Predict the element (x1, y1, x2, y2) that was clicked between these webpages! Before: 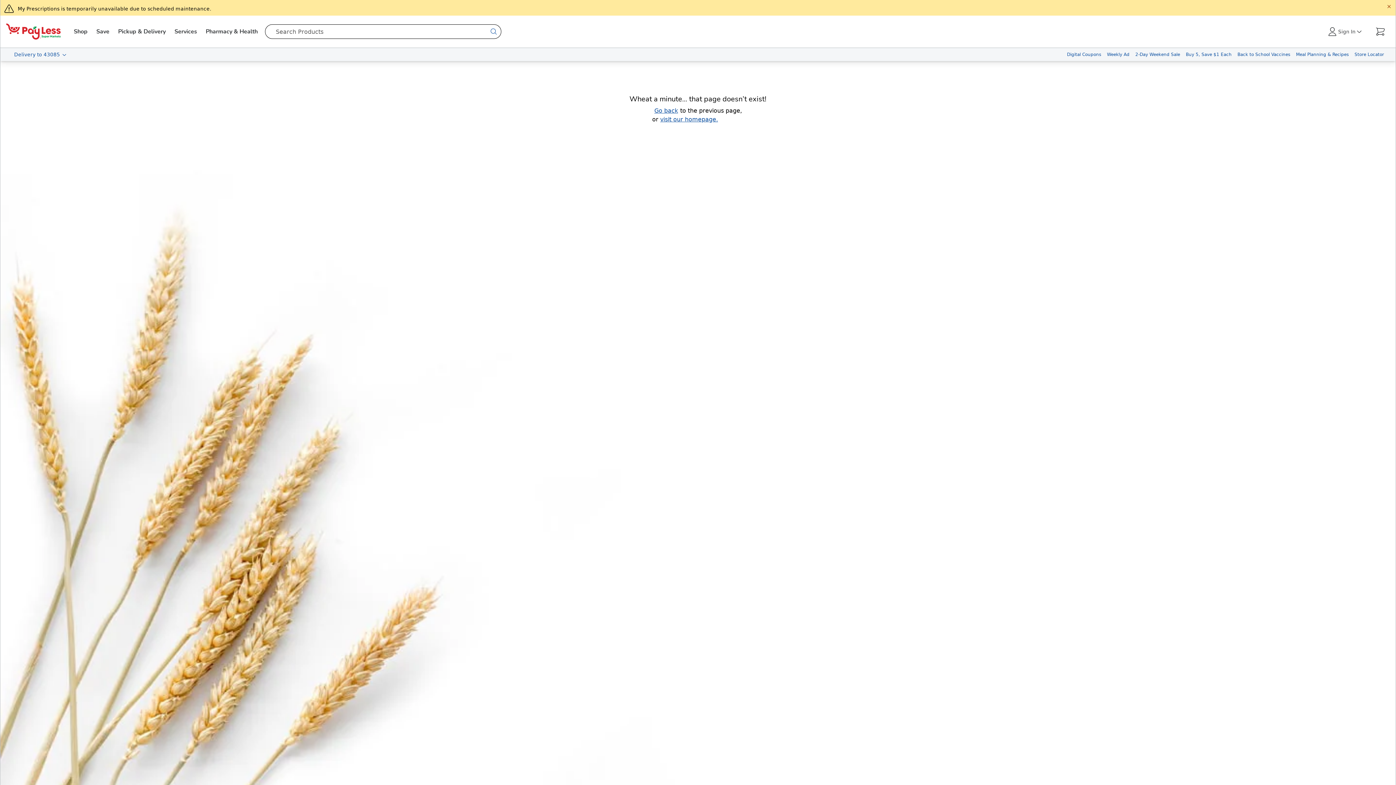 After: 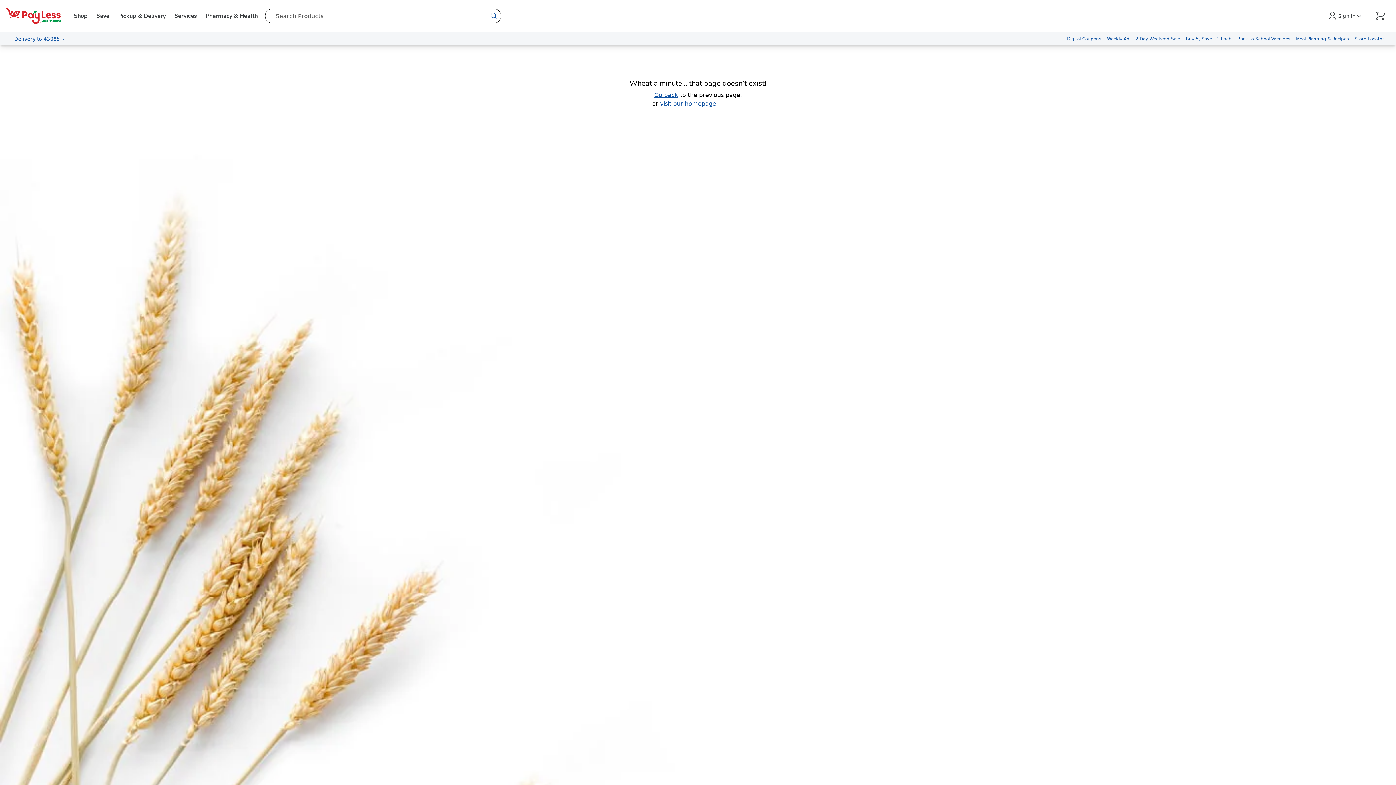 Action: bbox: (1385, 2, 1393, 10) label: Close alert